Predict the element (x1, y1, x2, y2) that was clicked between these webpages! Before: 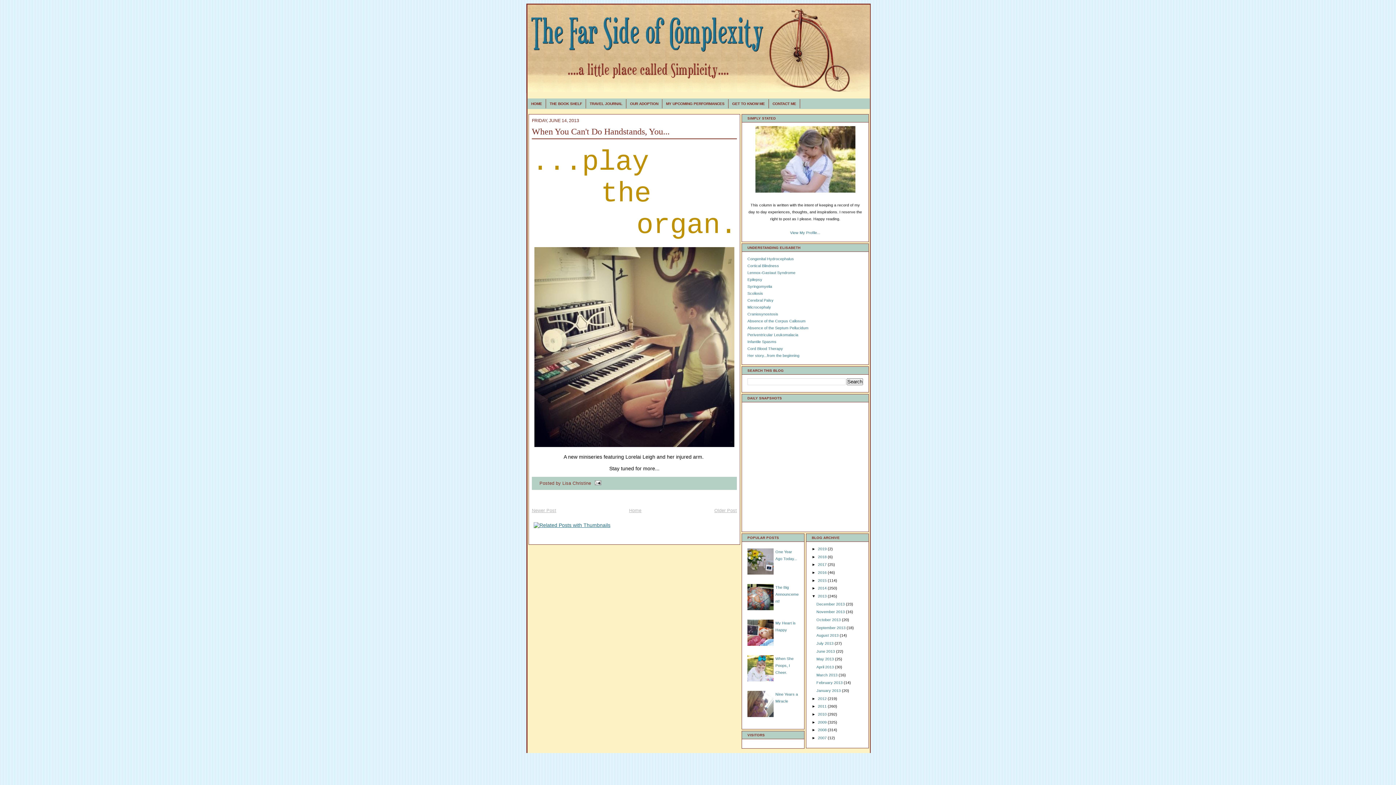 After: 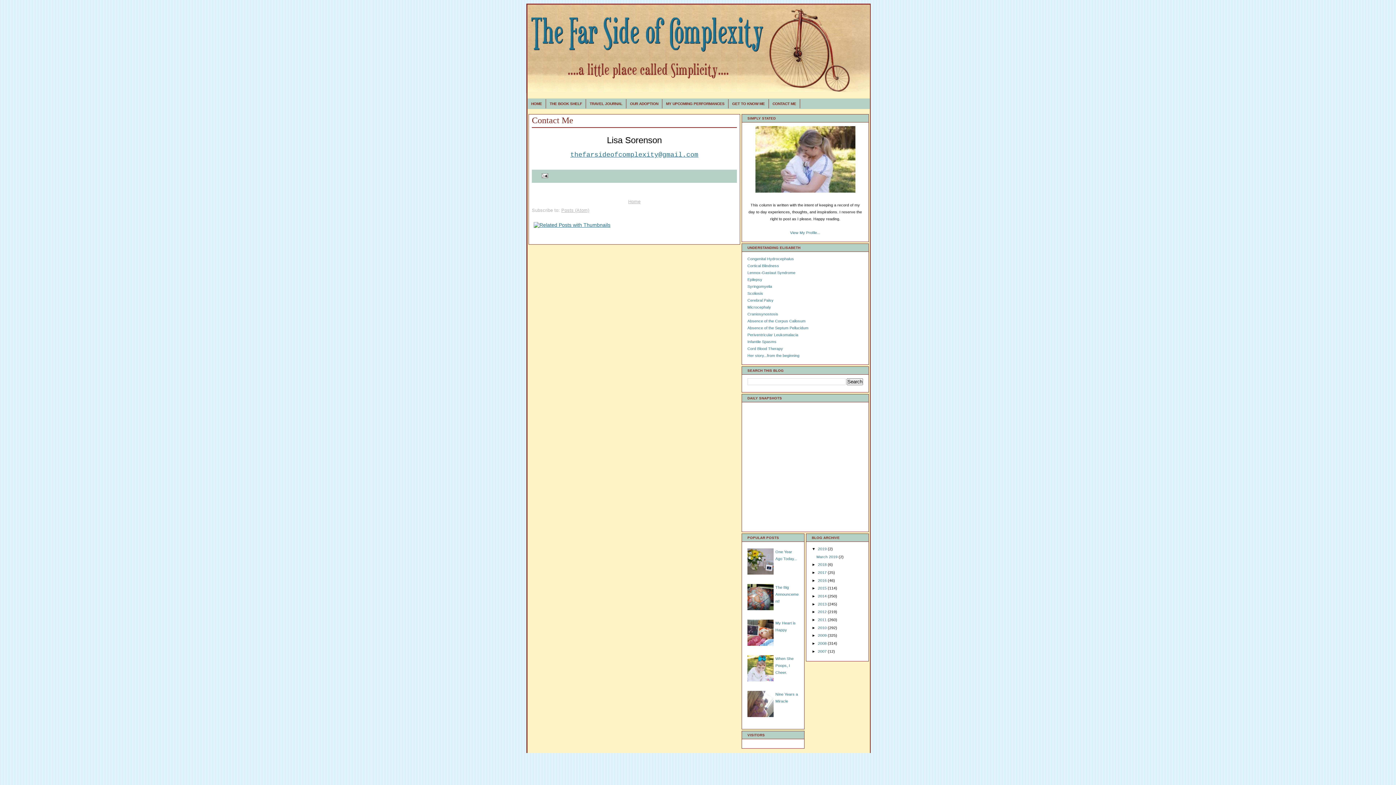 Action: label: CONTACT ME bbox: (769, 99, 800, 108)